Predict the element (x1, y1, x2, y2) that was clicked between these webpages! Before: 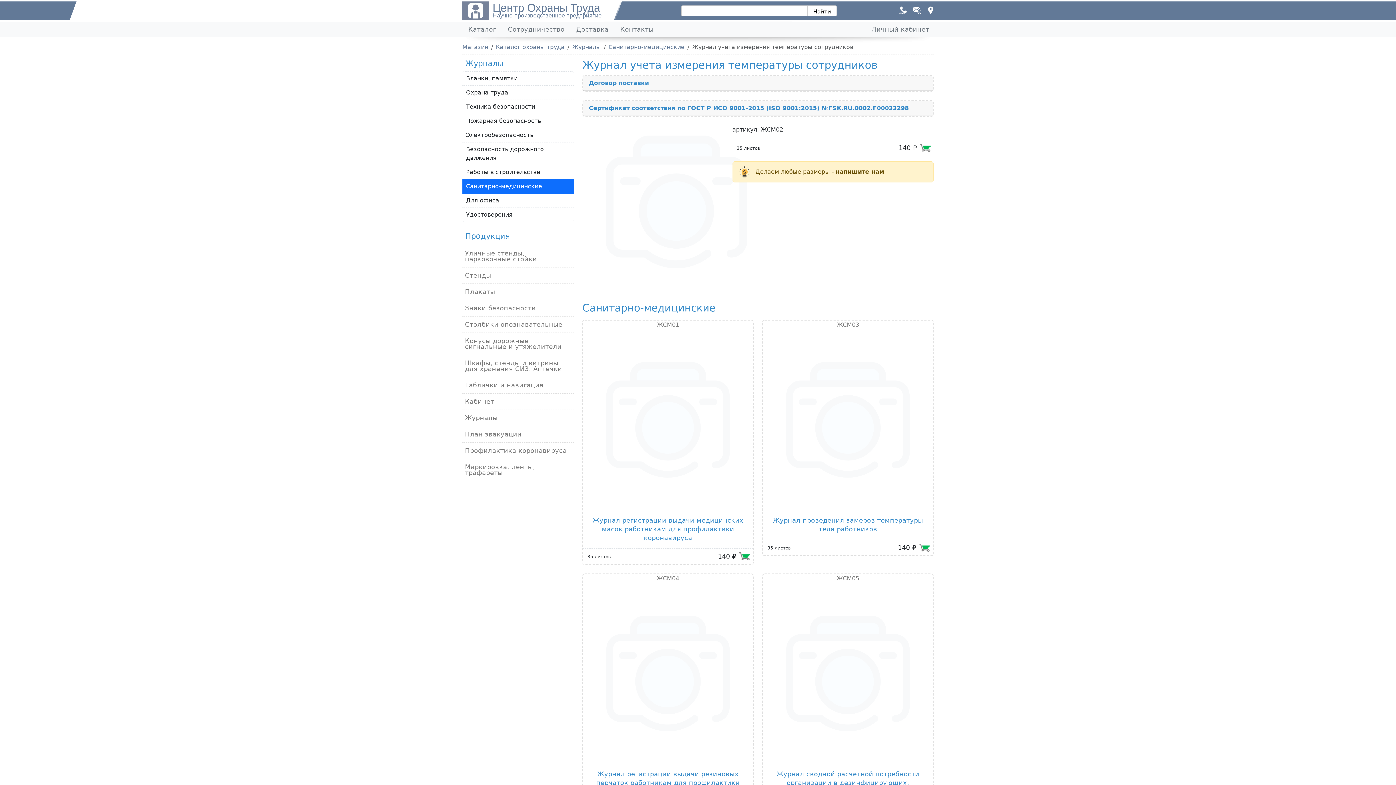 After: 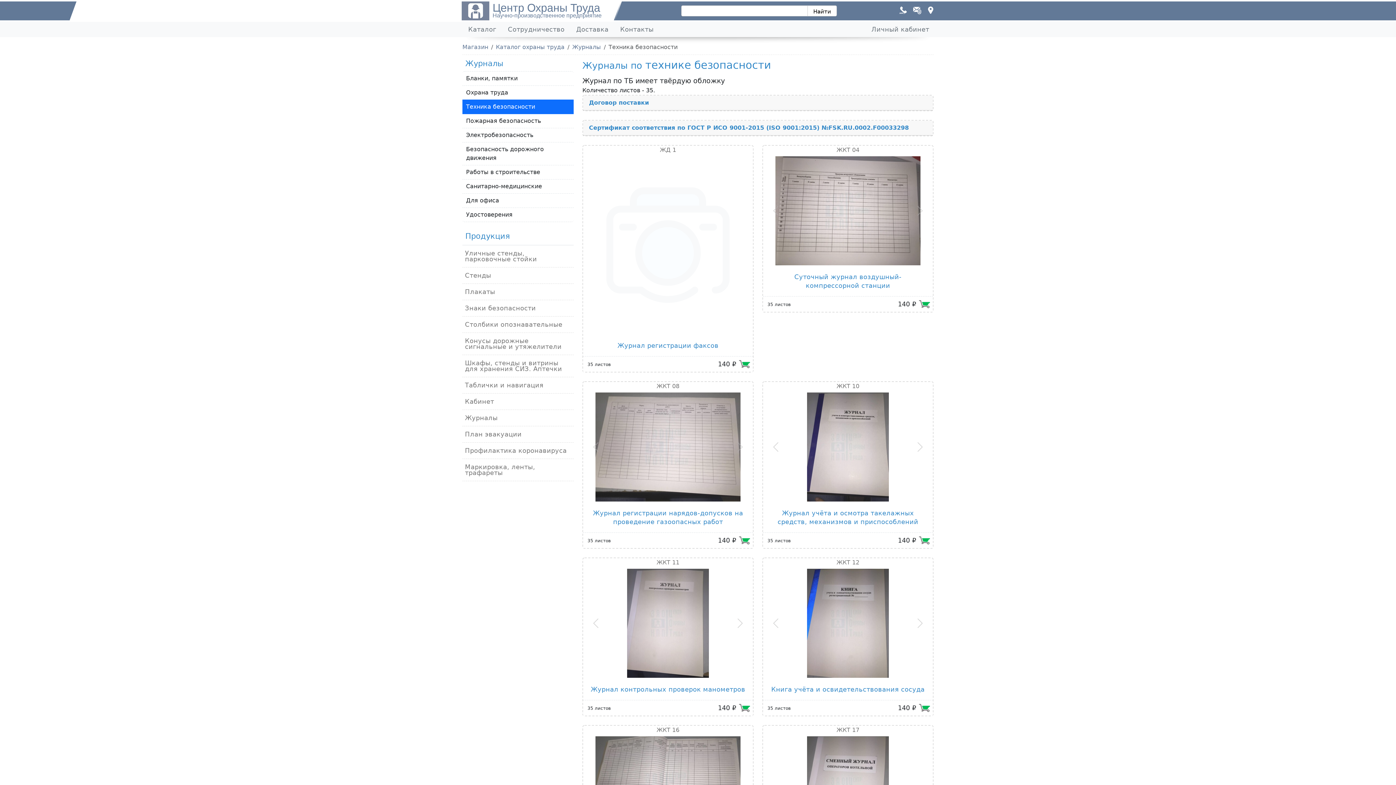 Action: label: Техника безопасности bbox: (462, 100, 573, 114)